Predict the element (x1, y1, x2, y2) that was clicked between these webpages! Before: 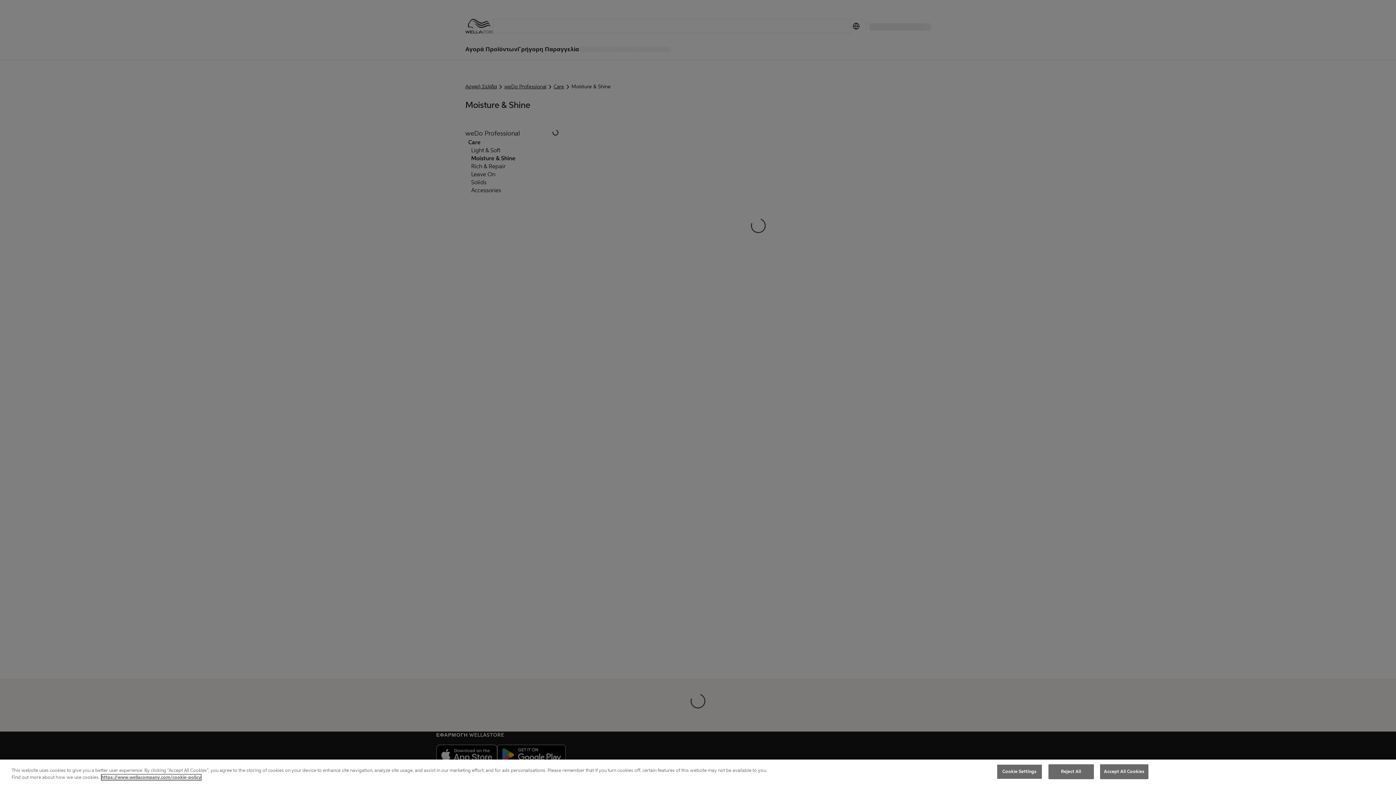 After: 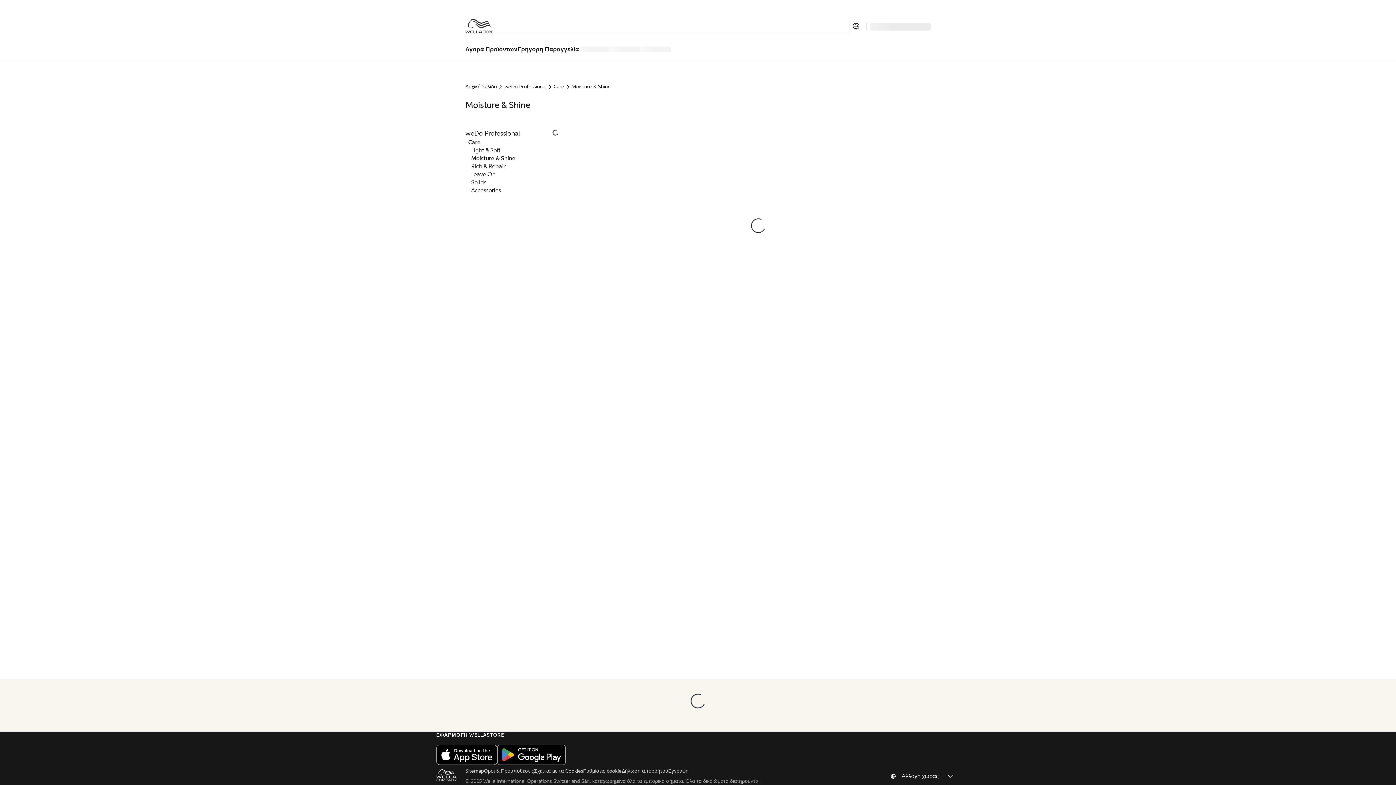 Action: bbox: (1048, 764, 1094, 779) label: Reject All